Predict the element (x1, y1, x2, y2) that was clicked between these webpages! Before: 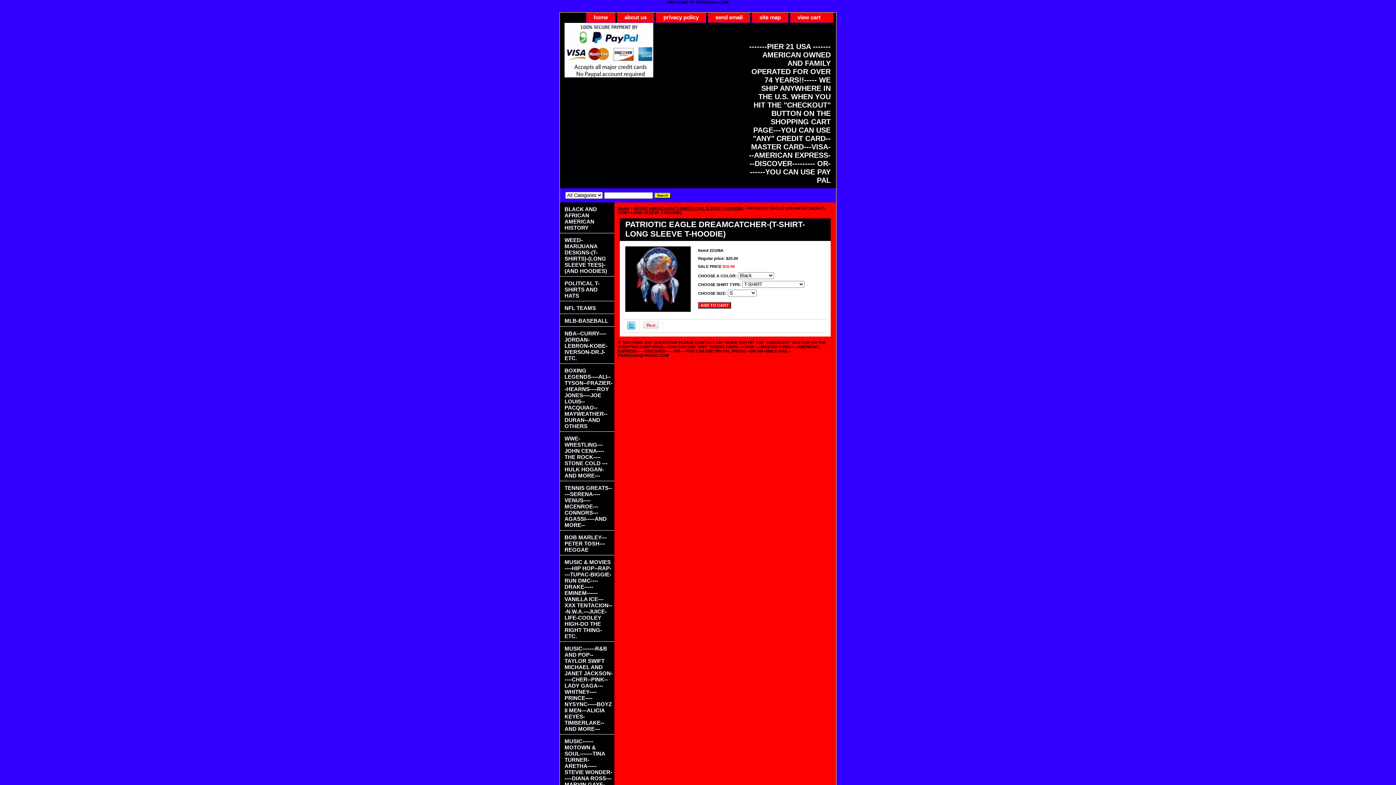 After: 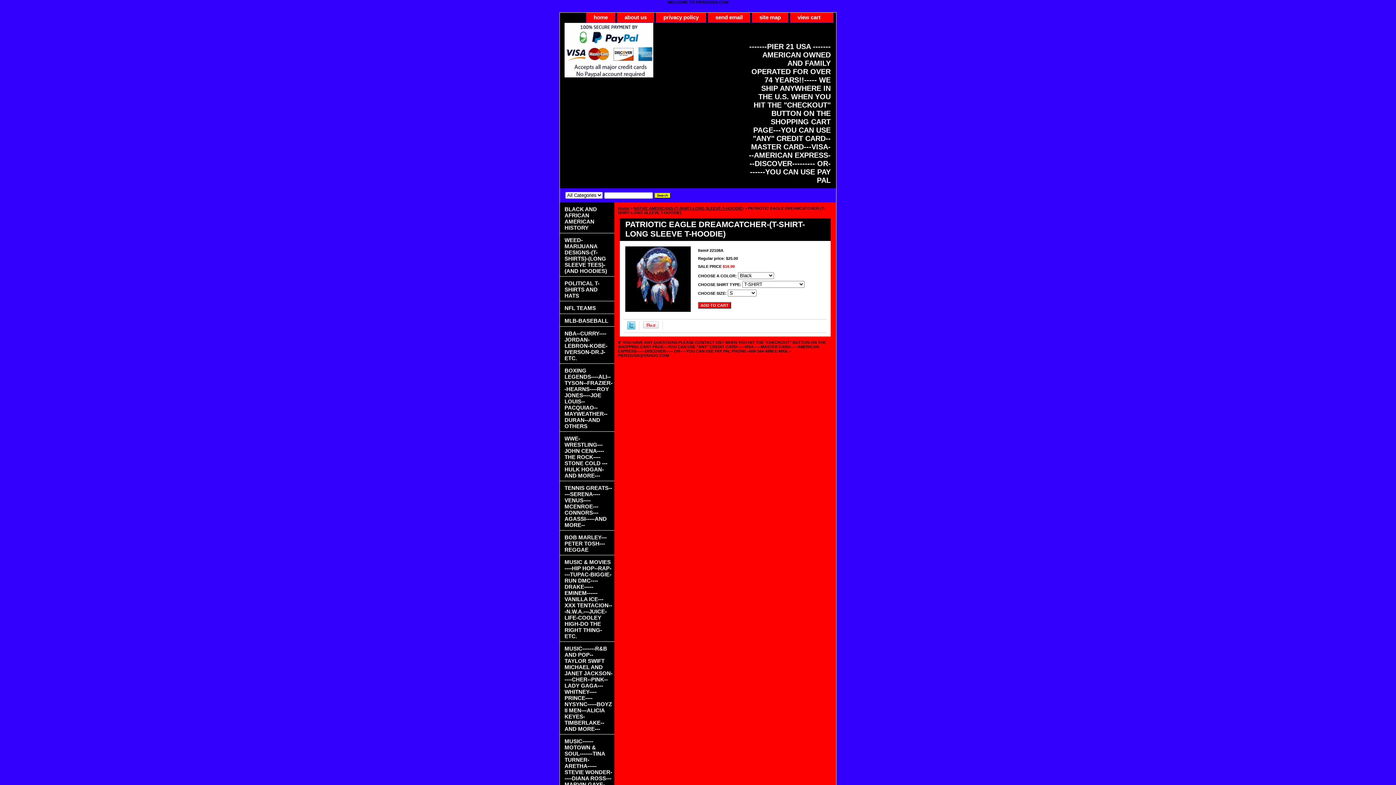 Action: label: send email bbox: (708, 12, 750, 22)